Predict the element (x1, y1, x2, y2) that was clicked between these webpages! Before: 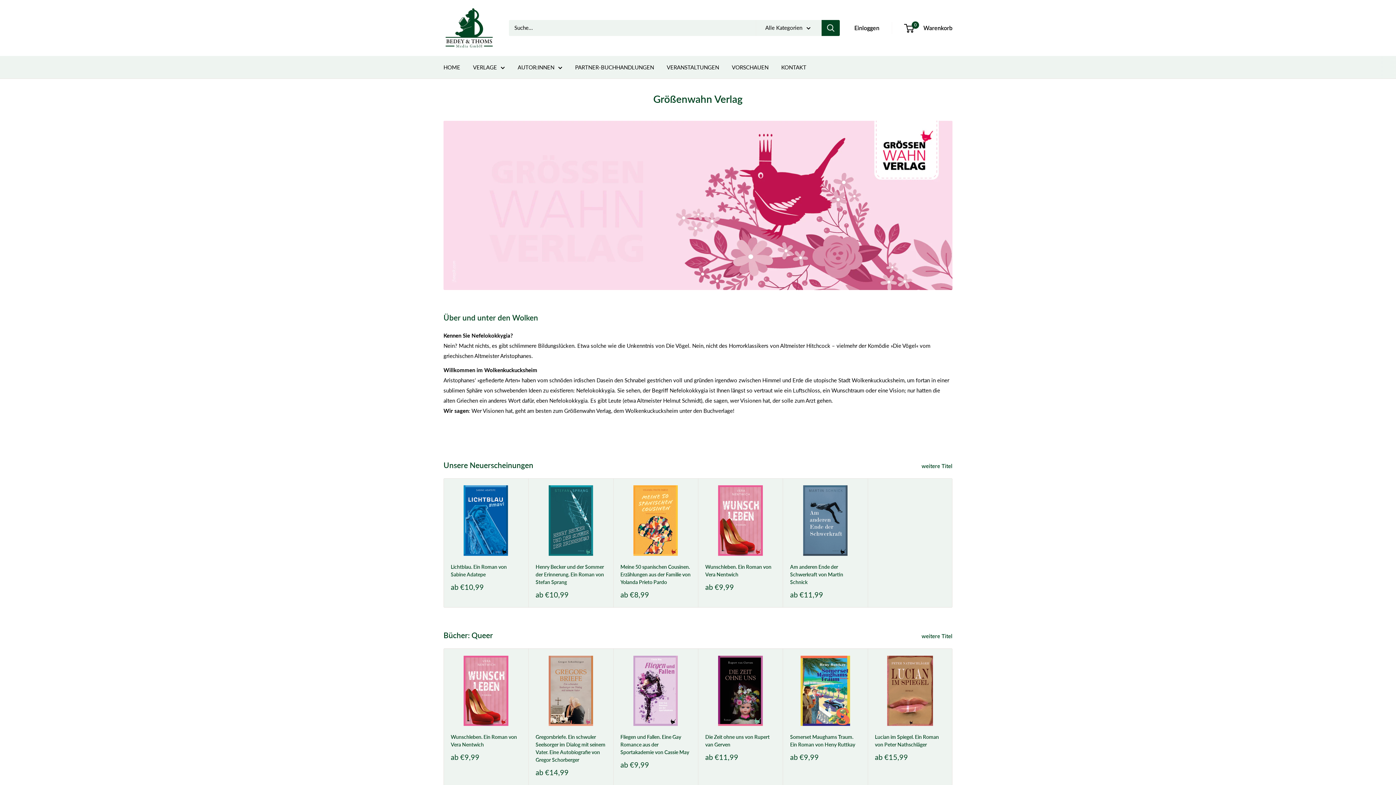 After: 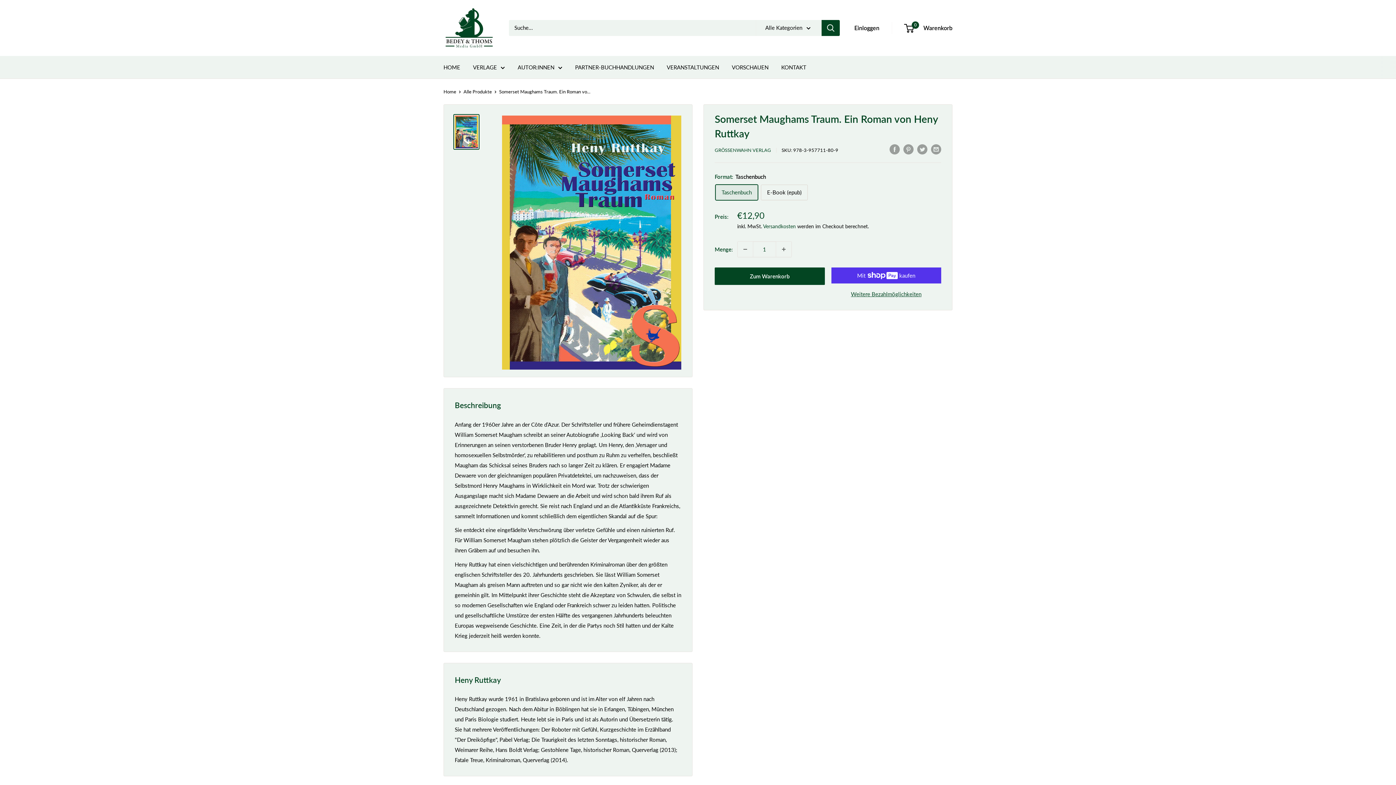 Action: bbox: (790, 655, 860, 726)